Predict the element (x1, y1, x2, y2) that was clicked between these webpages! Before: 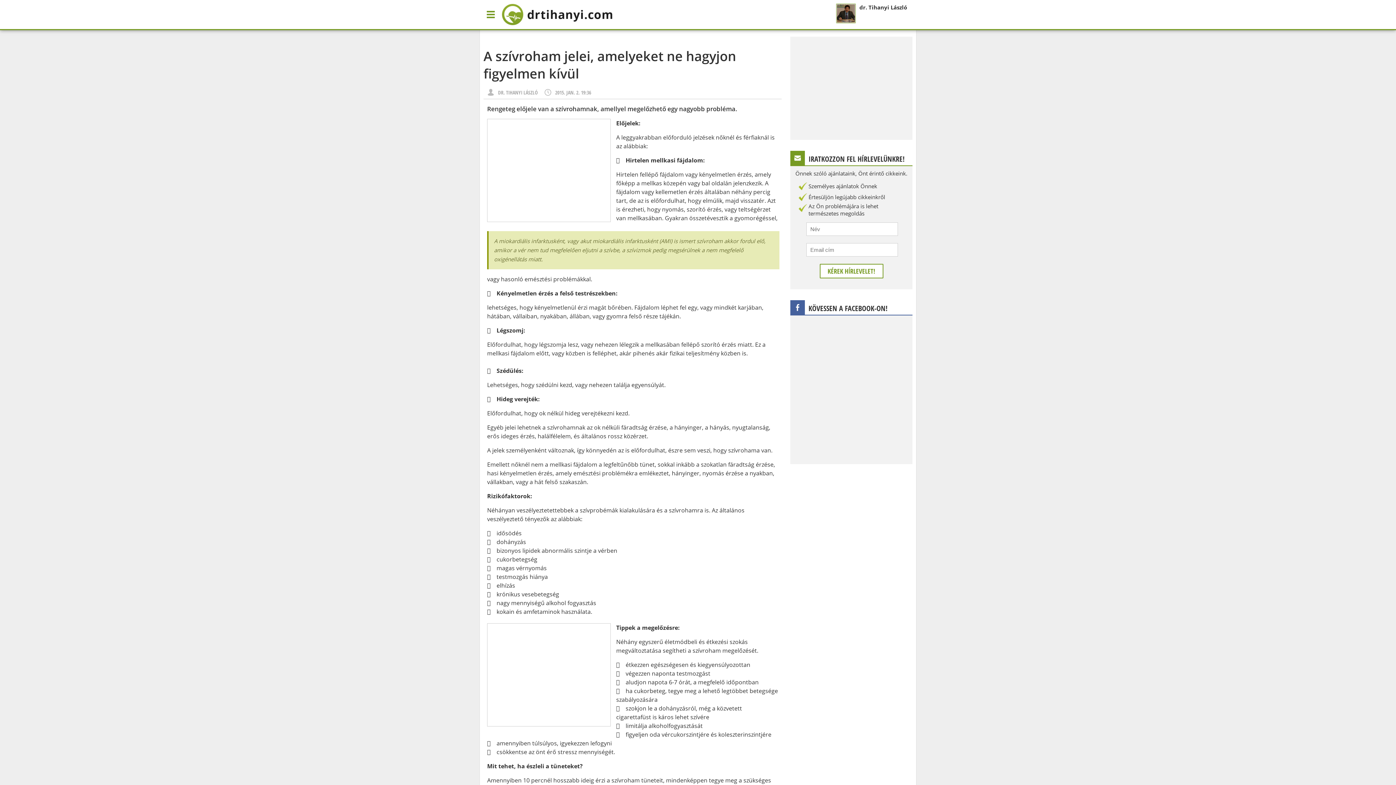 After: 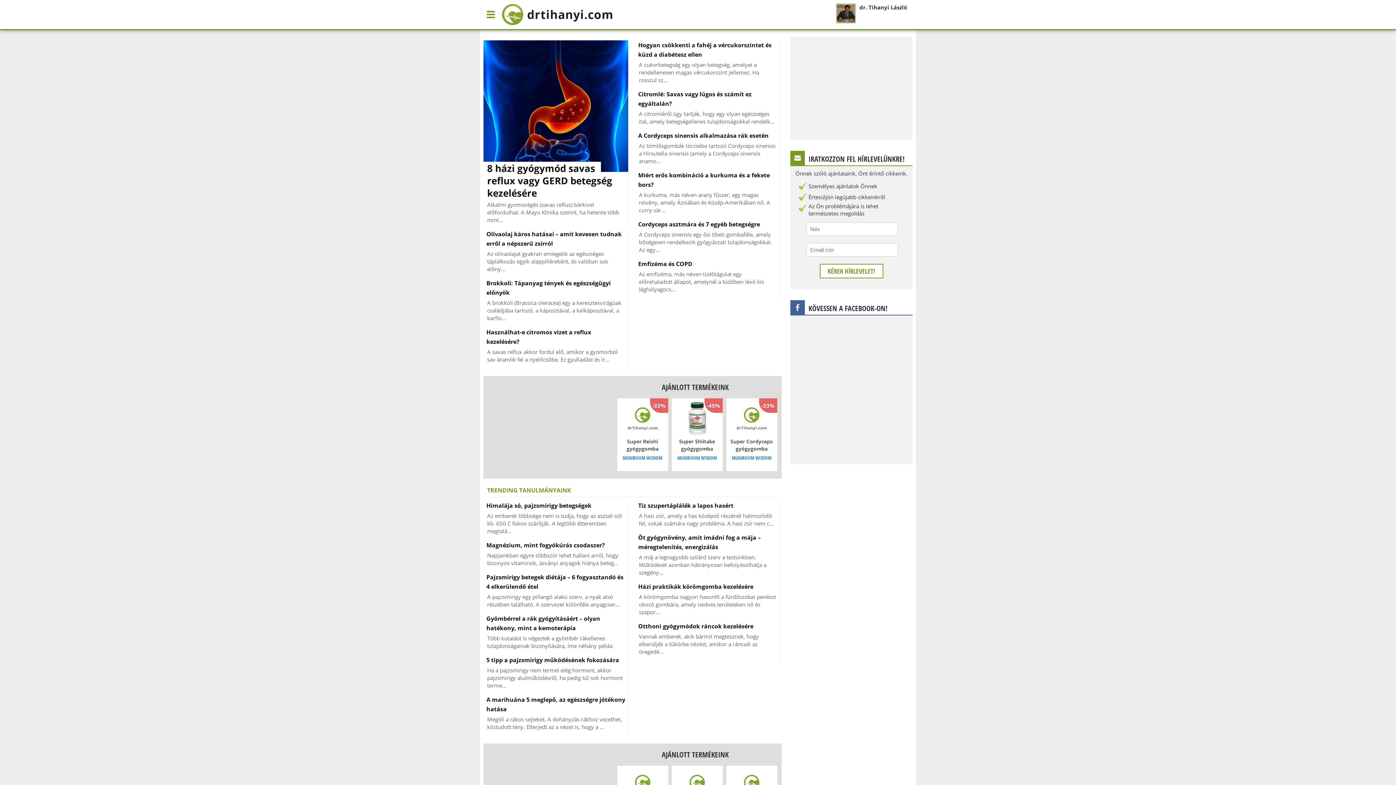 Action: label: drtihanyi.com bbox: (501, 0, 616, 28)